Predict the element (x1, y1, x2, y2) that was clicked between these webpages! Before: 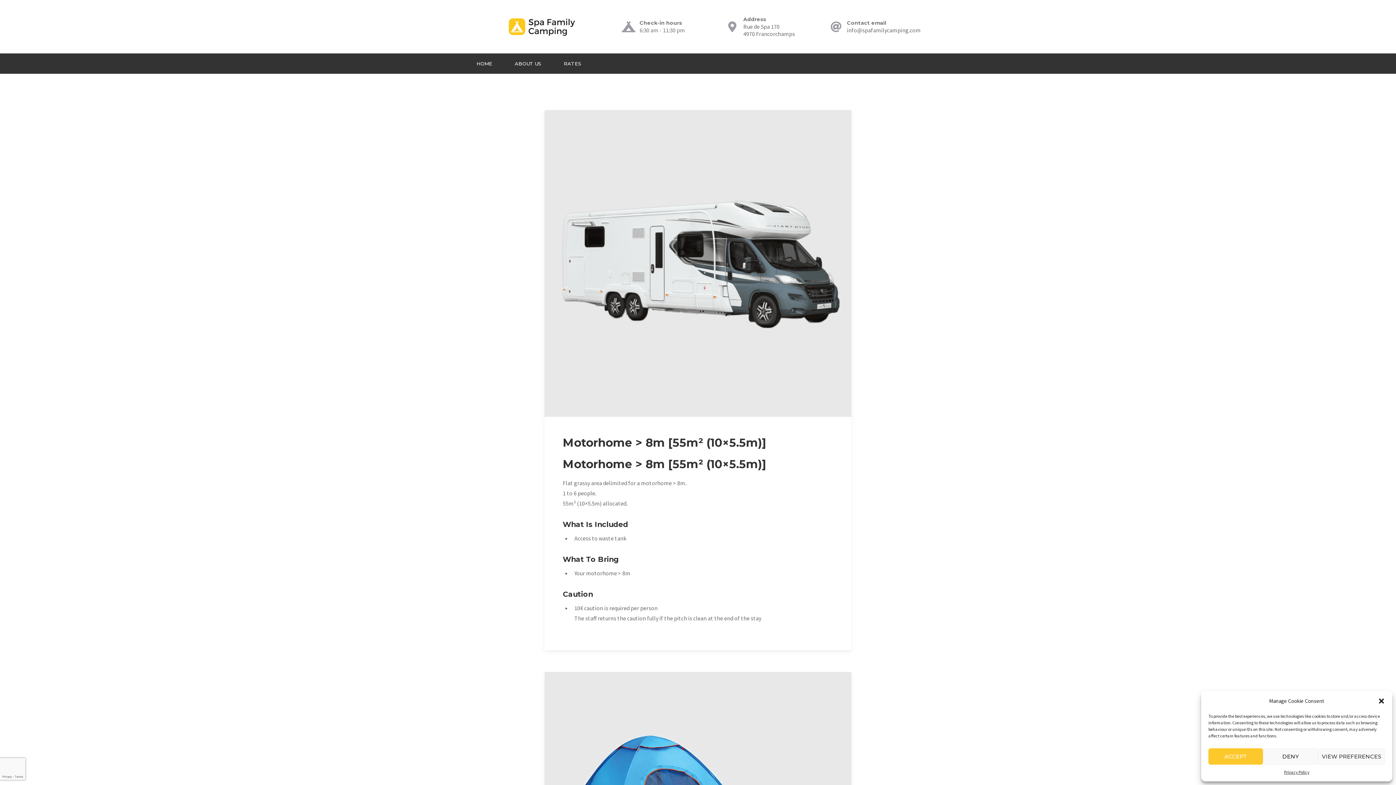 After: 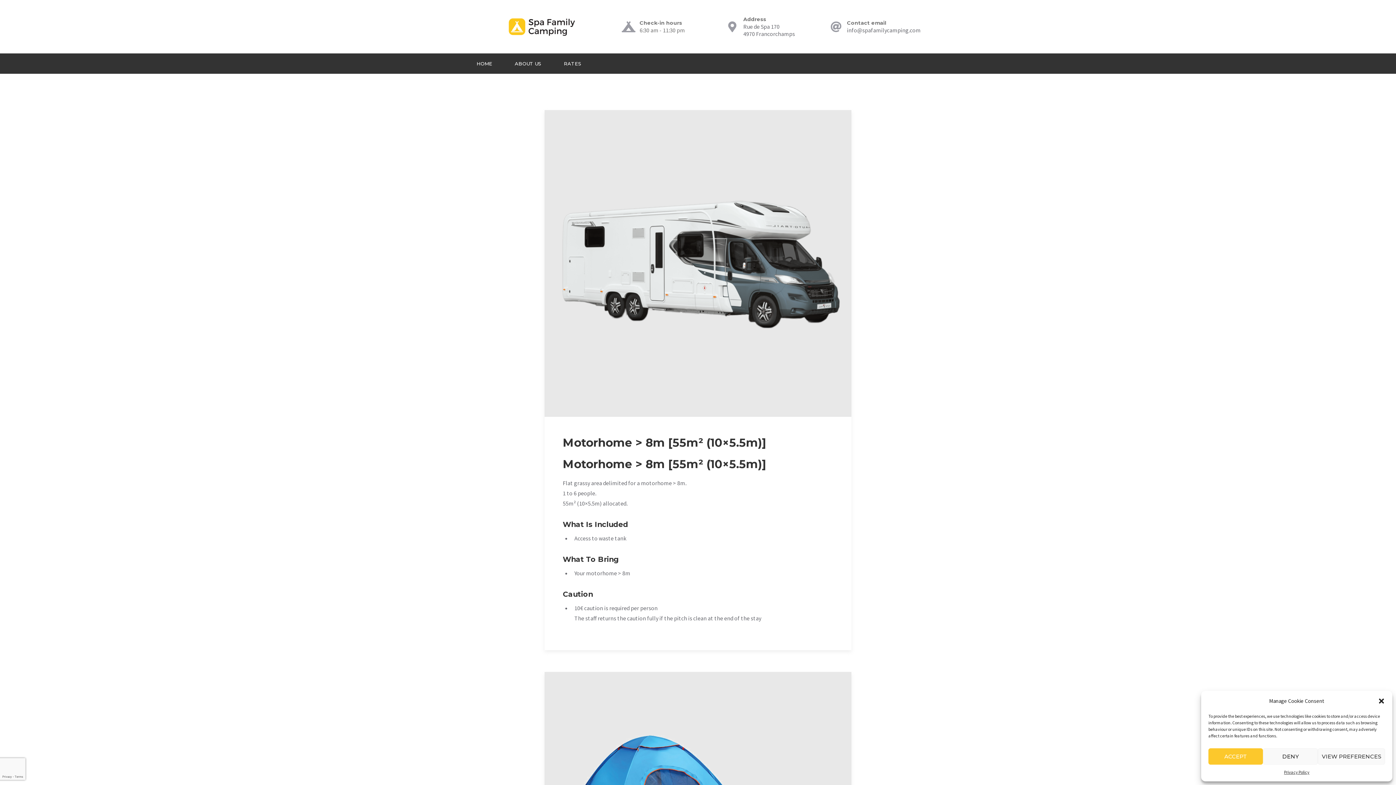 Action: bbox: (847, 19, 886, 26) label: Contact email